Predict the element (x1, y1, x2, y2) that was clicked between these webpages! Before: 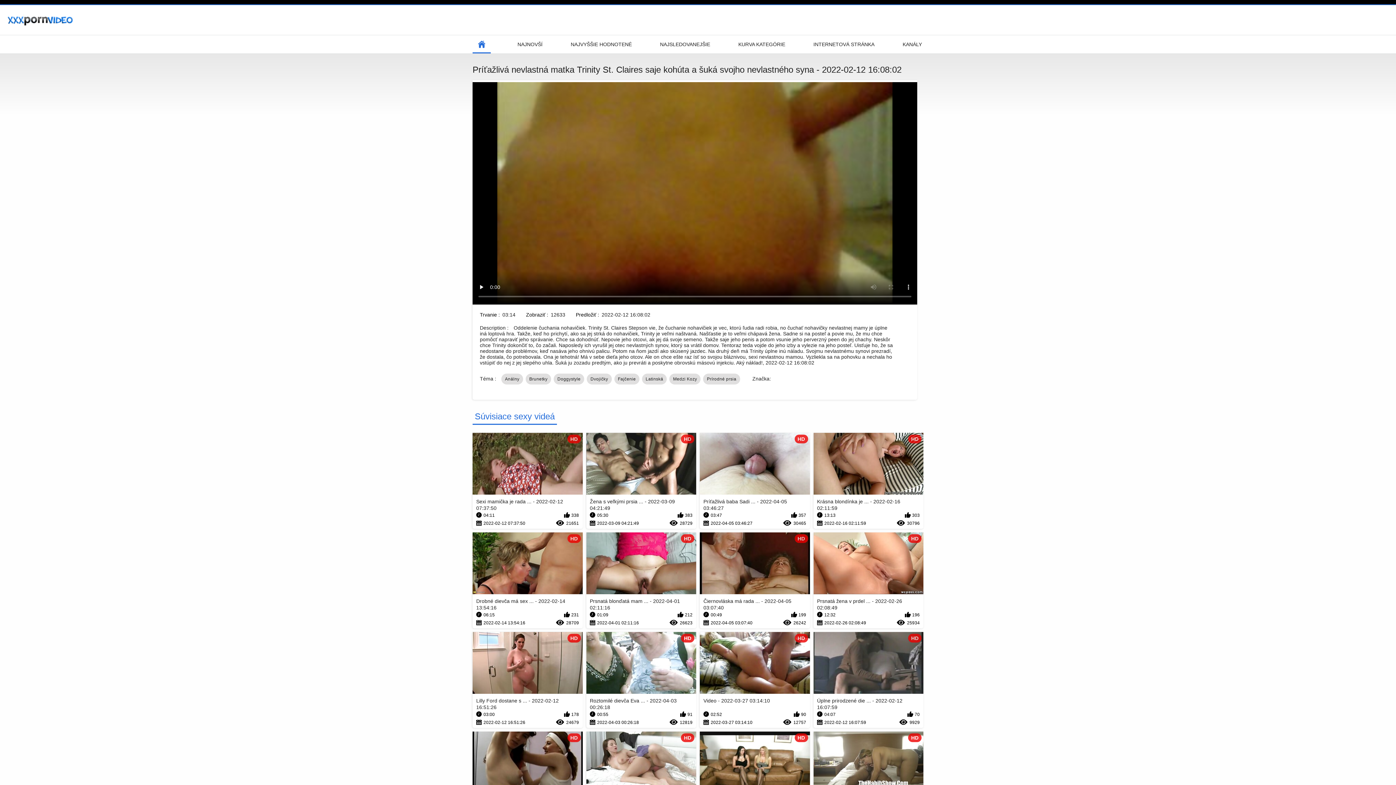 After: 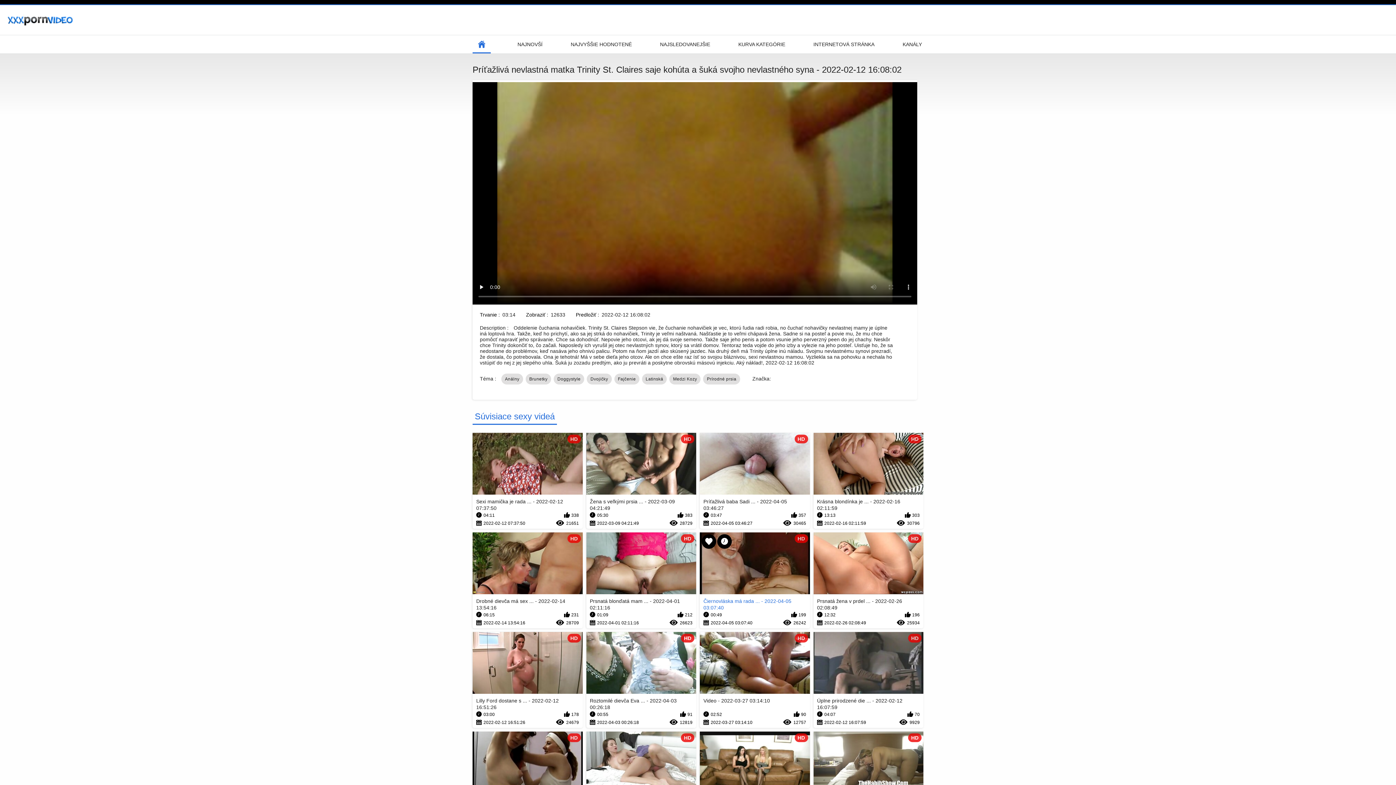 Action: label: HD
Čiernovláska má rada ... - 2022-04-05 03:07:40
00:49
199
2022-04-05 03:07:40
26242 bbox: (700, 532, 810, 628)